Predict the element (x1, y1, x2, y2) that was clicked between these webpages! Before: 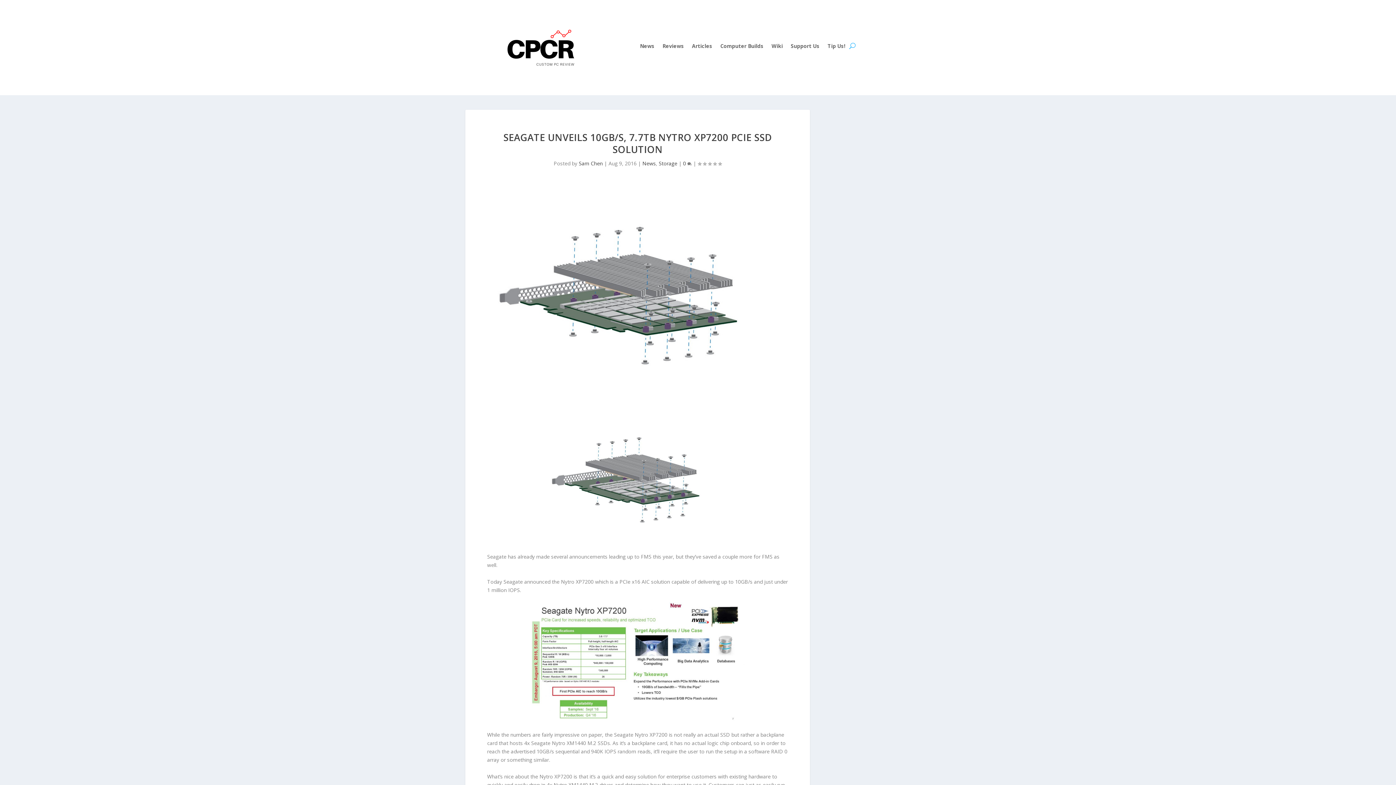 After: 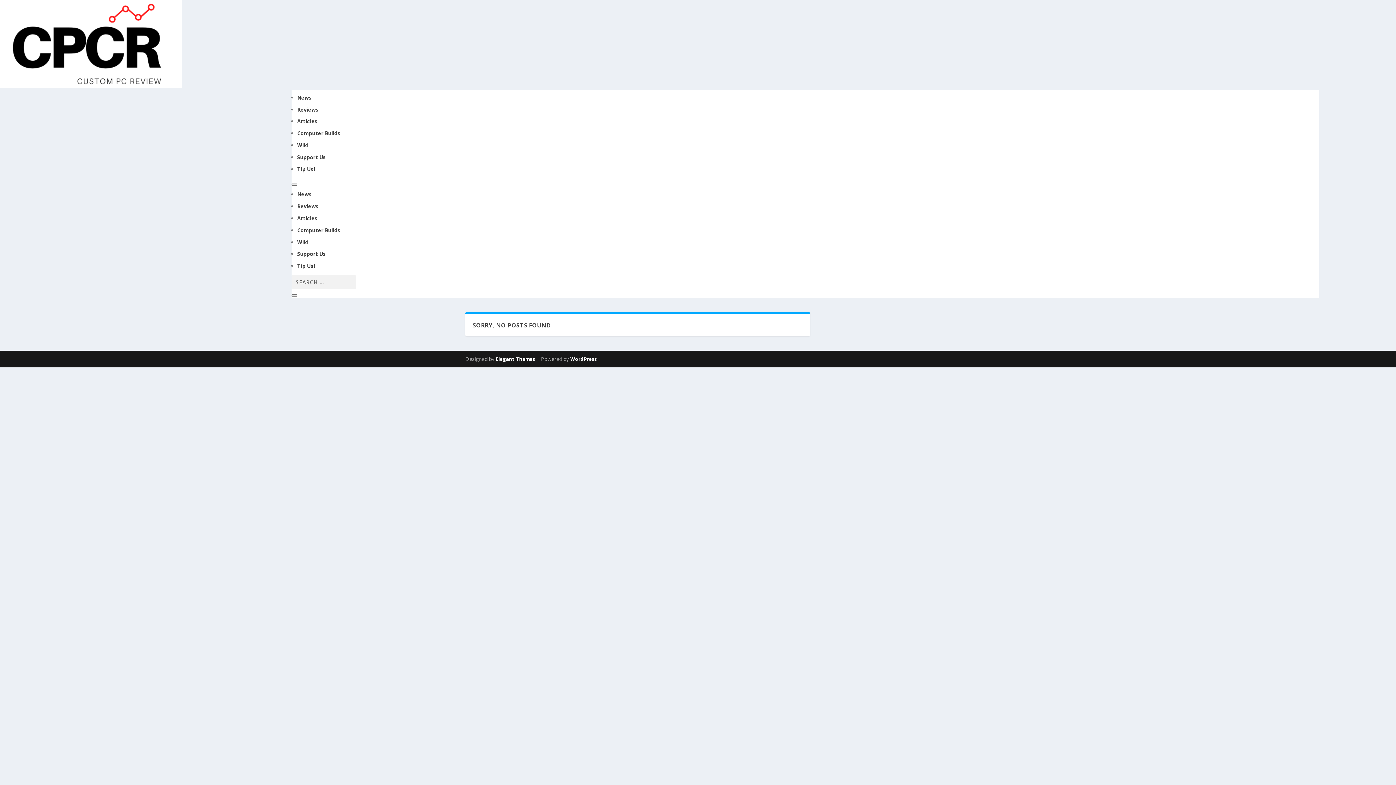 Action: label: Wiki bbox: (771, 43, 783, 51)